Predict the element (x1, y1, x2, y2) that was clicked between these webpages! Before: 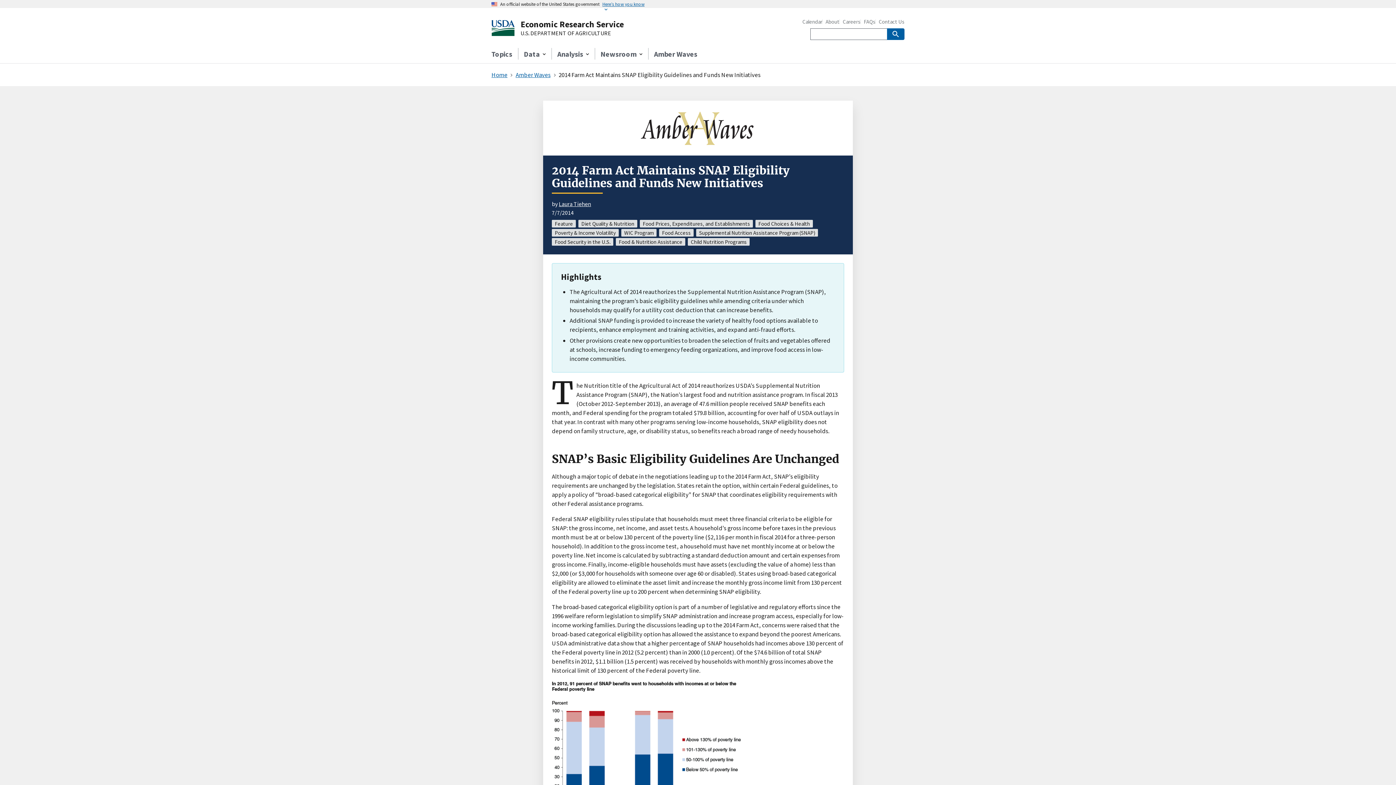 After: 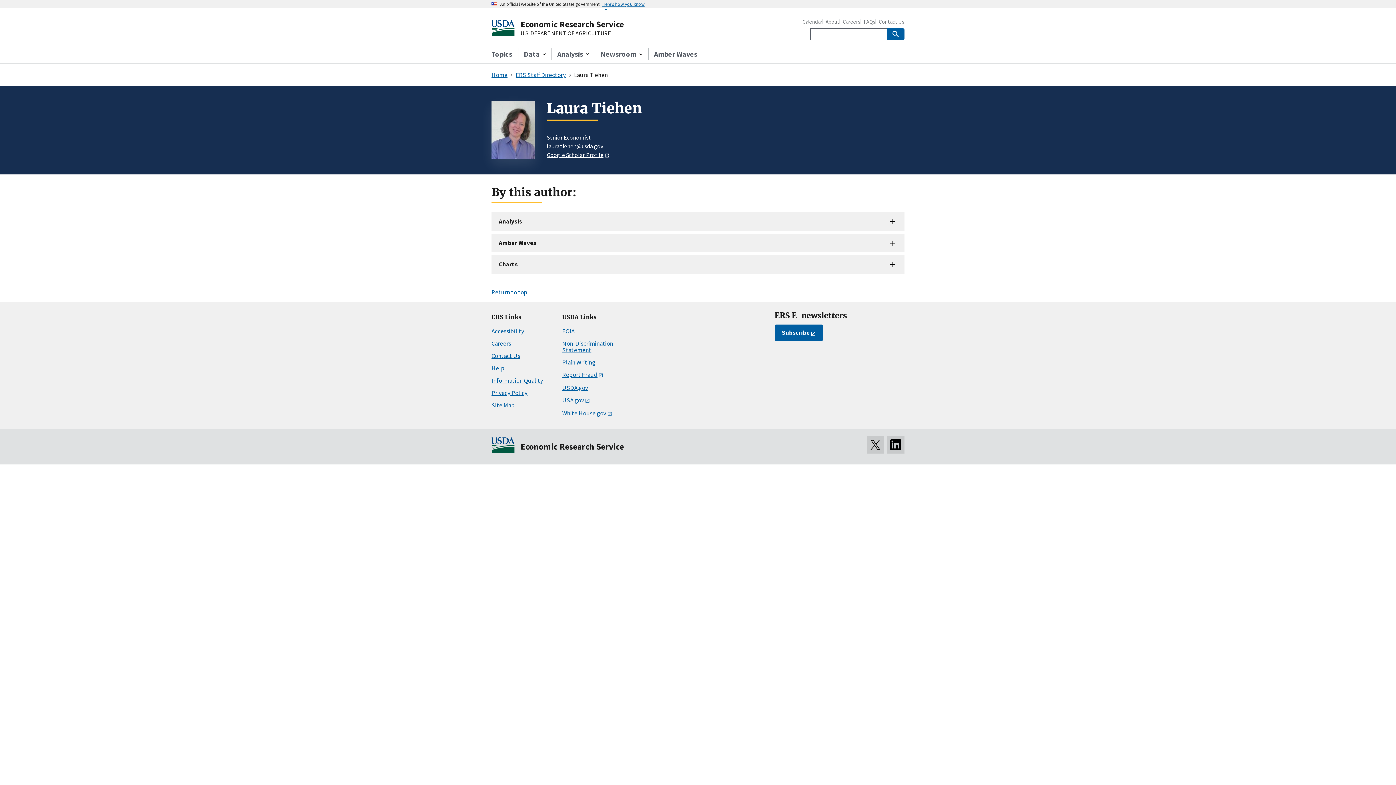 Action: bbox: (558, 200, 591, 207) label: Laura Tiehen